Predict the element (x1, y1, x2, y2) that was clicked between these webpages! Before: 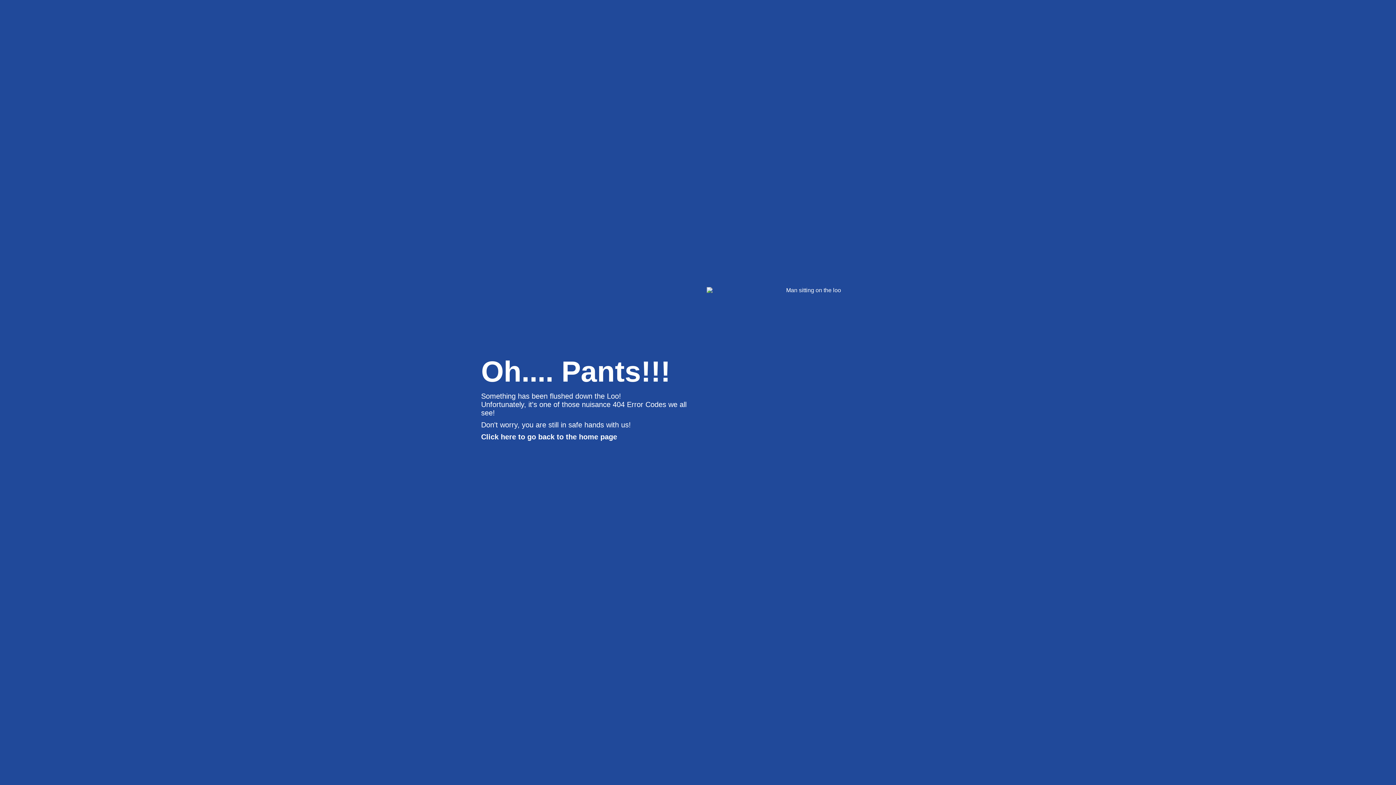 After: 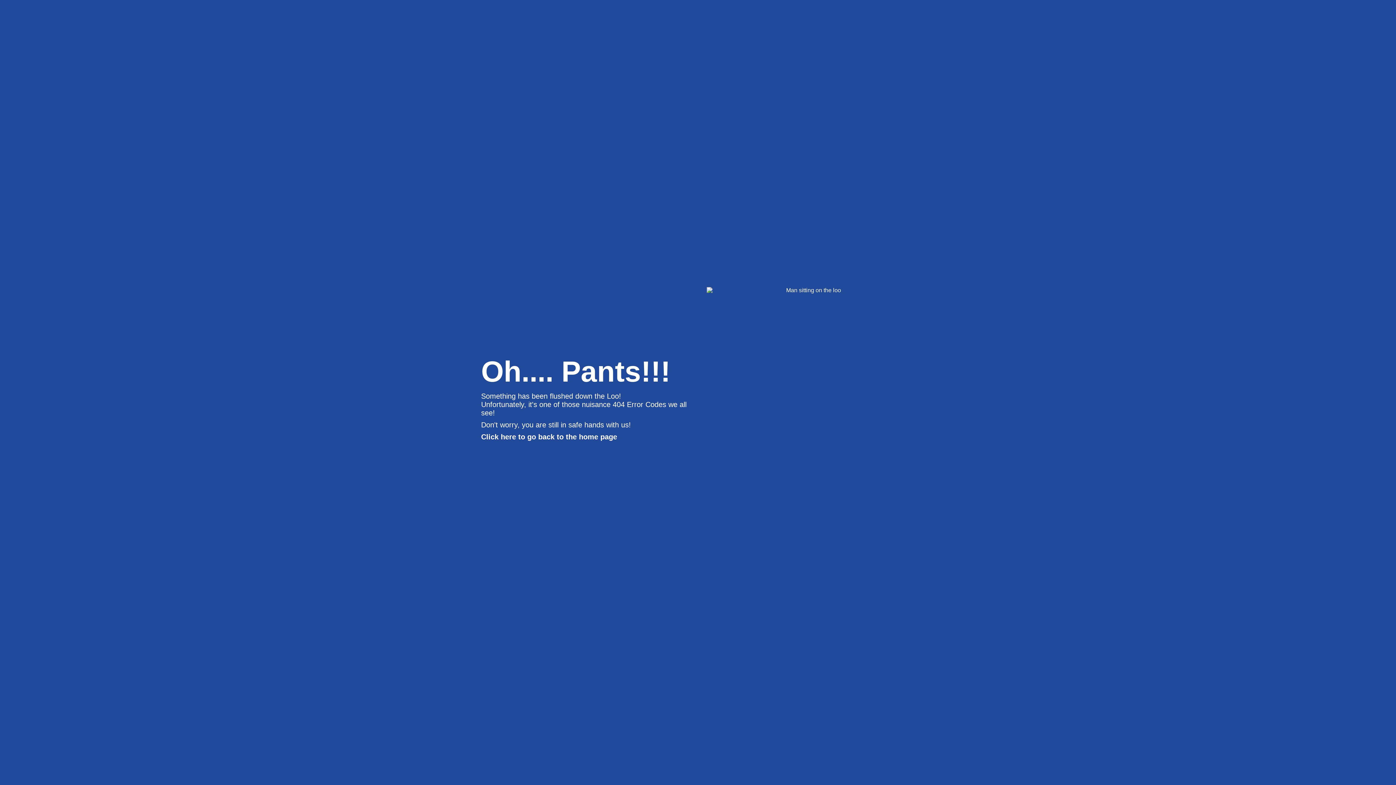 Action: bbox: (481, 432, 617, 440) label: Click here to go back to the home page